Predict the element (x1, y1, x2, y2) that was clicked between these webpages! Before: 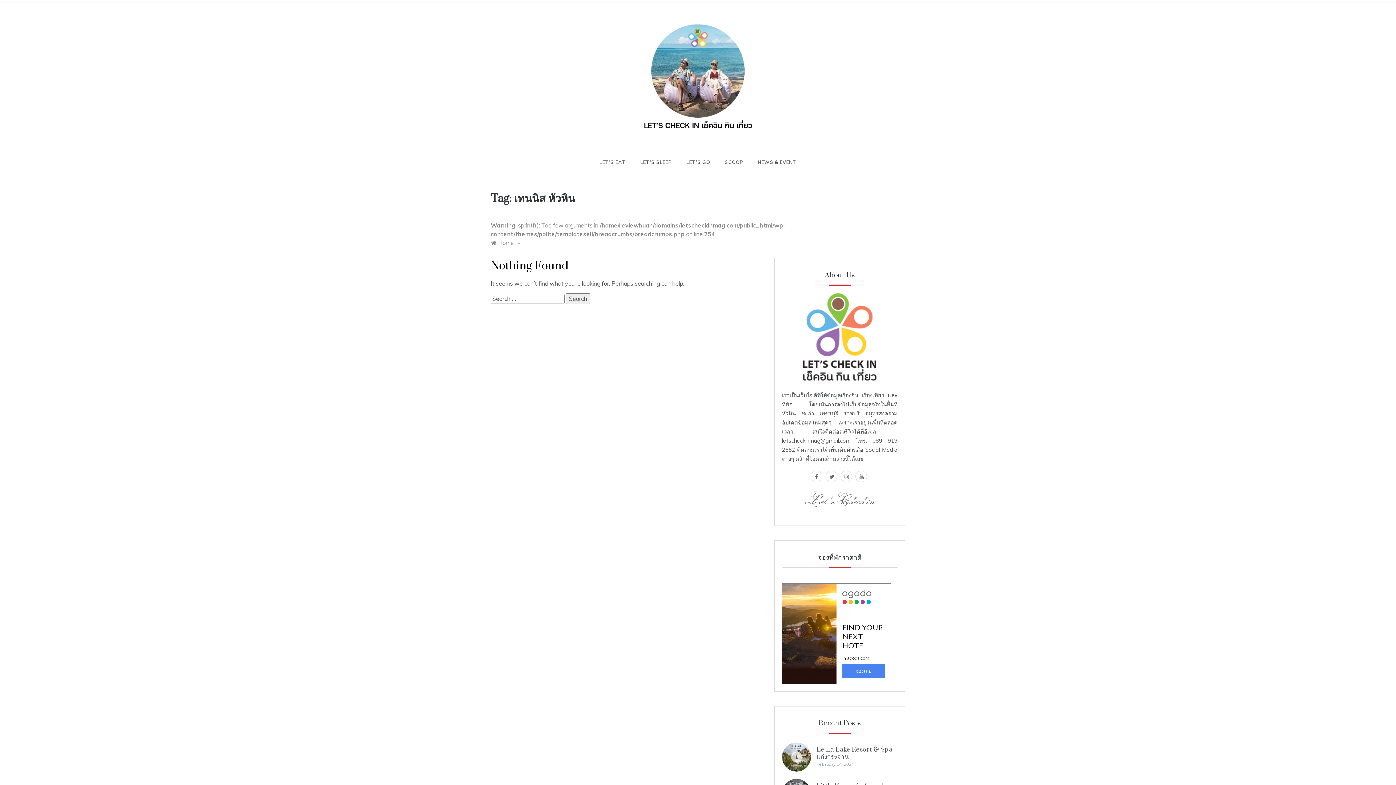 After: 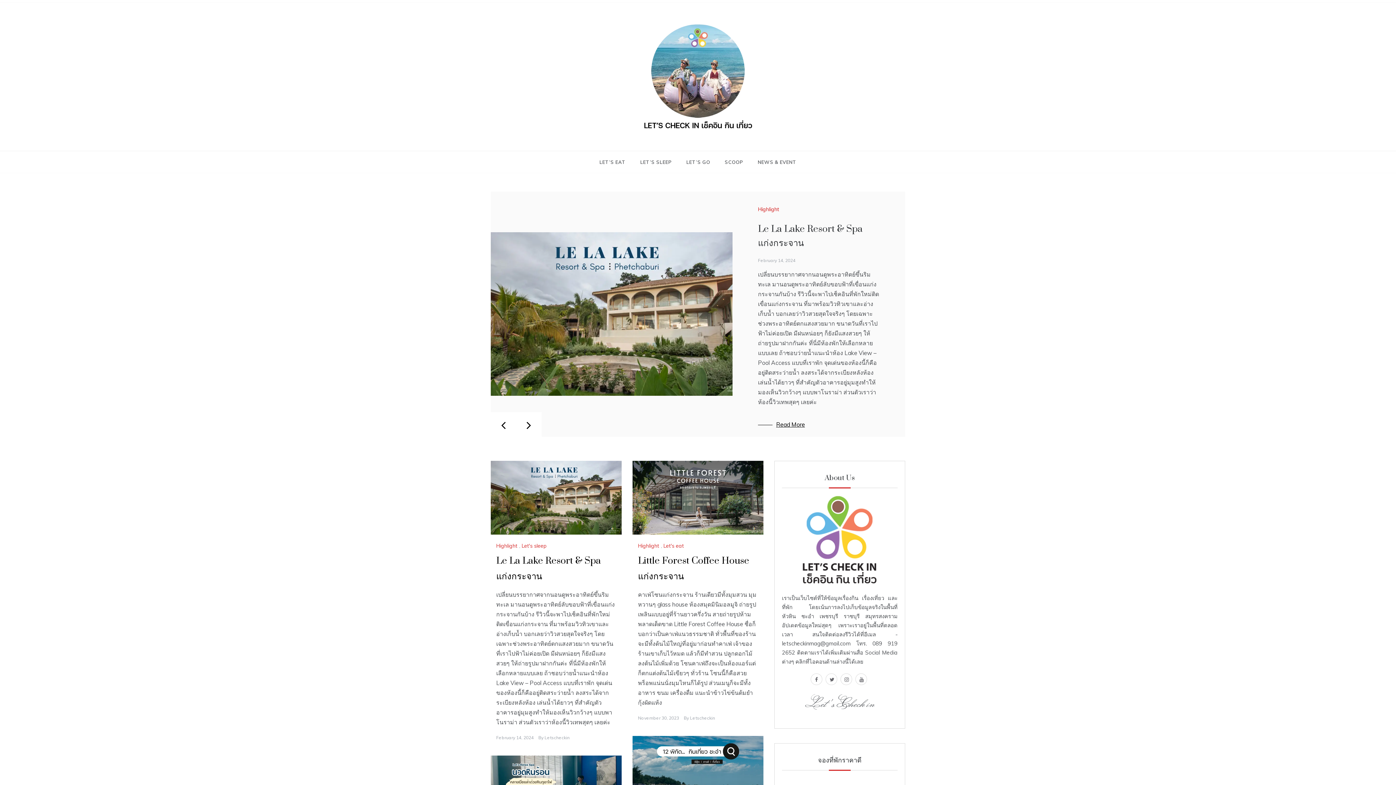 Action: label: Home bbox: (490, 239, 513, 246)